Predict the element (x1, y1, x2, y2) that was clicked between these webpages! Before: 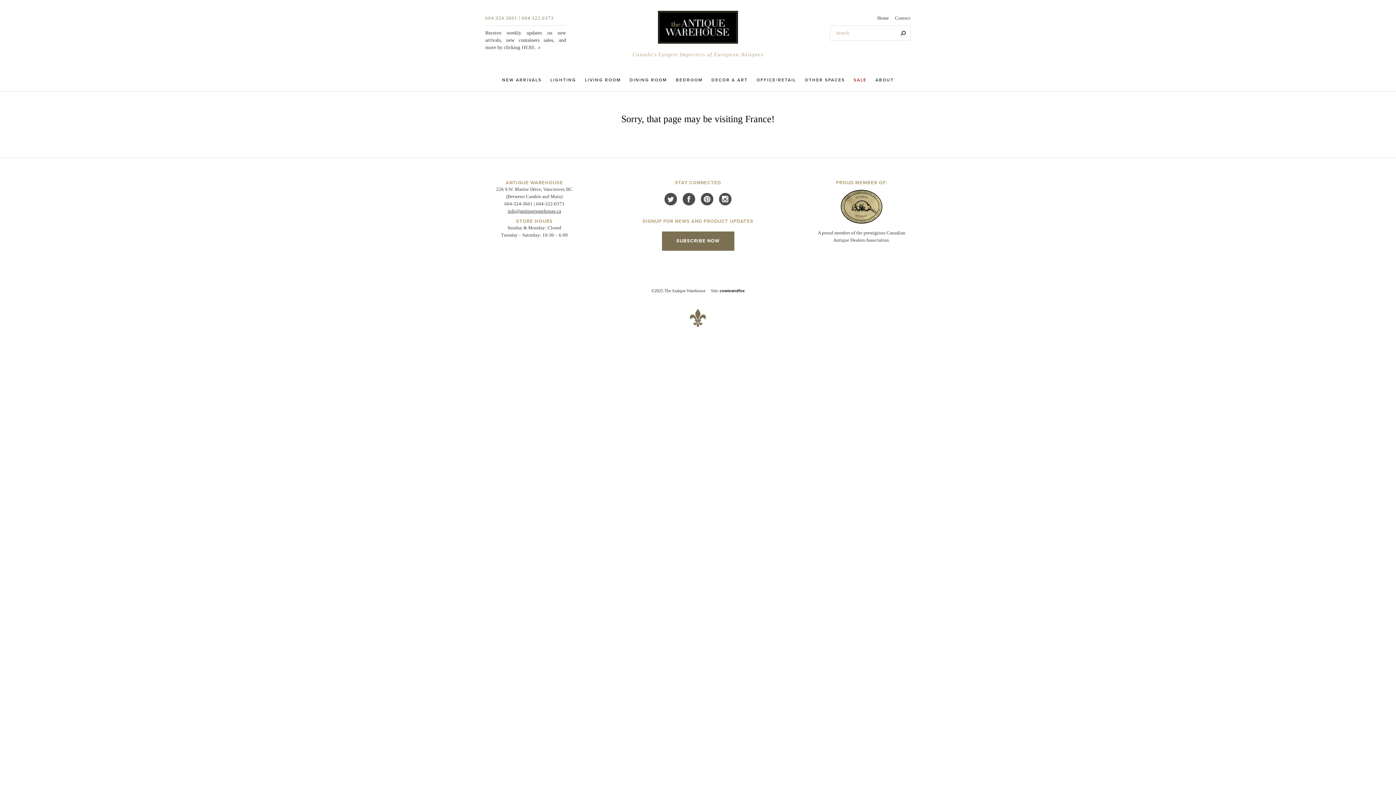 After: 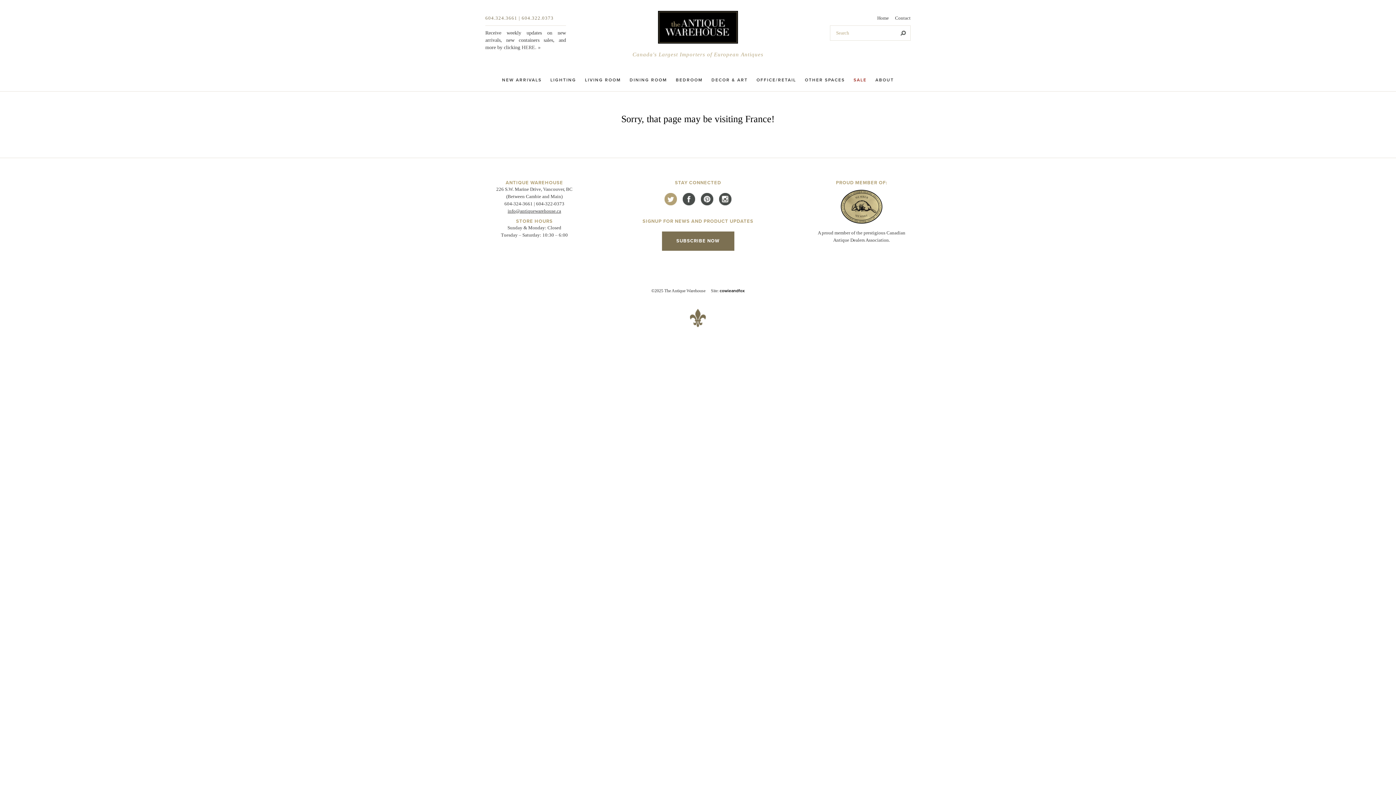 Action: bbox: (664, 193, 677, 205) label: Follow